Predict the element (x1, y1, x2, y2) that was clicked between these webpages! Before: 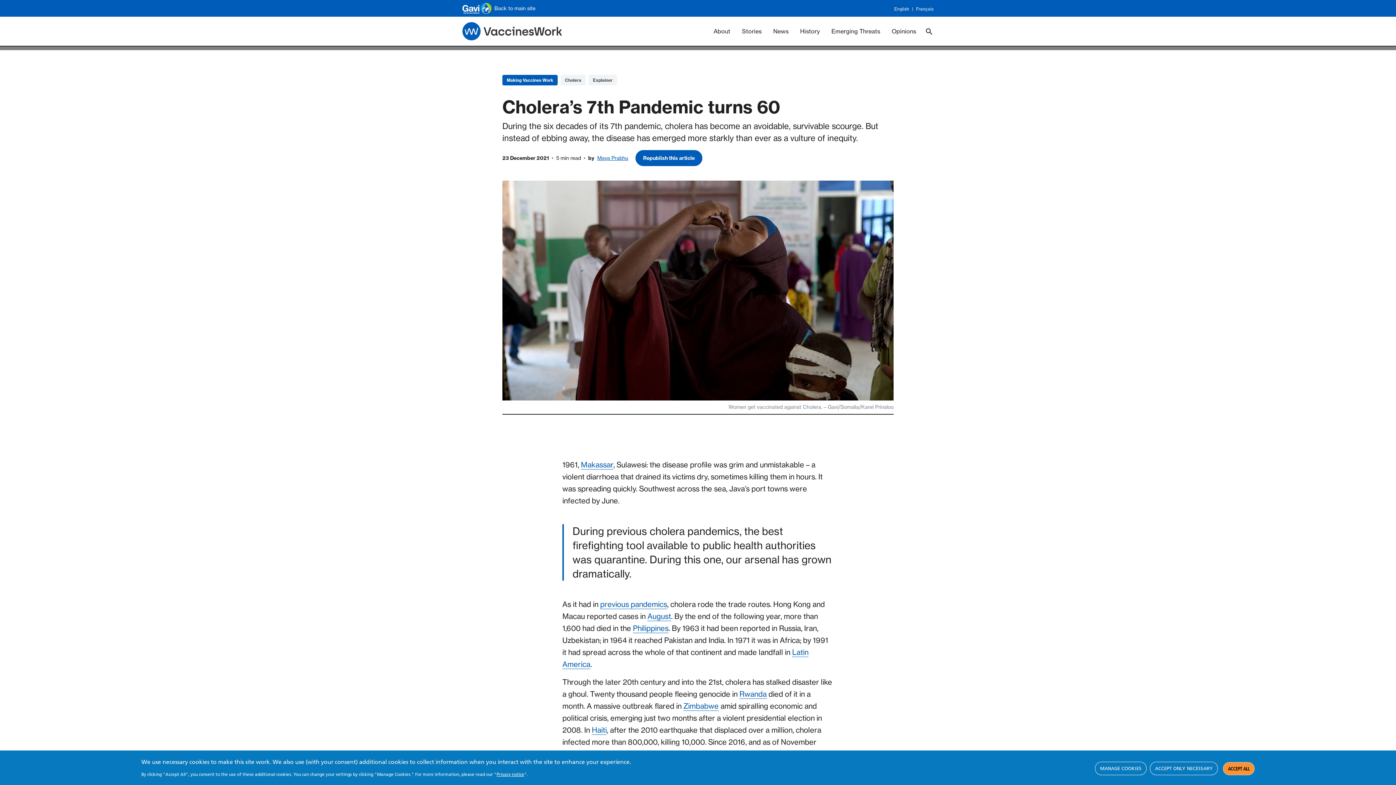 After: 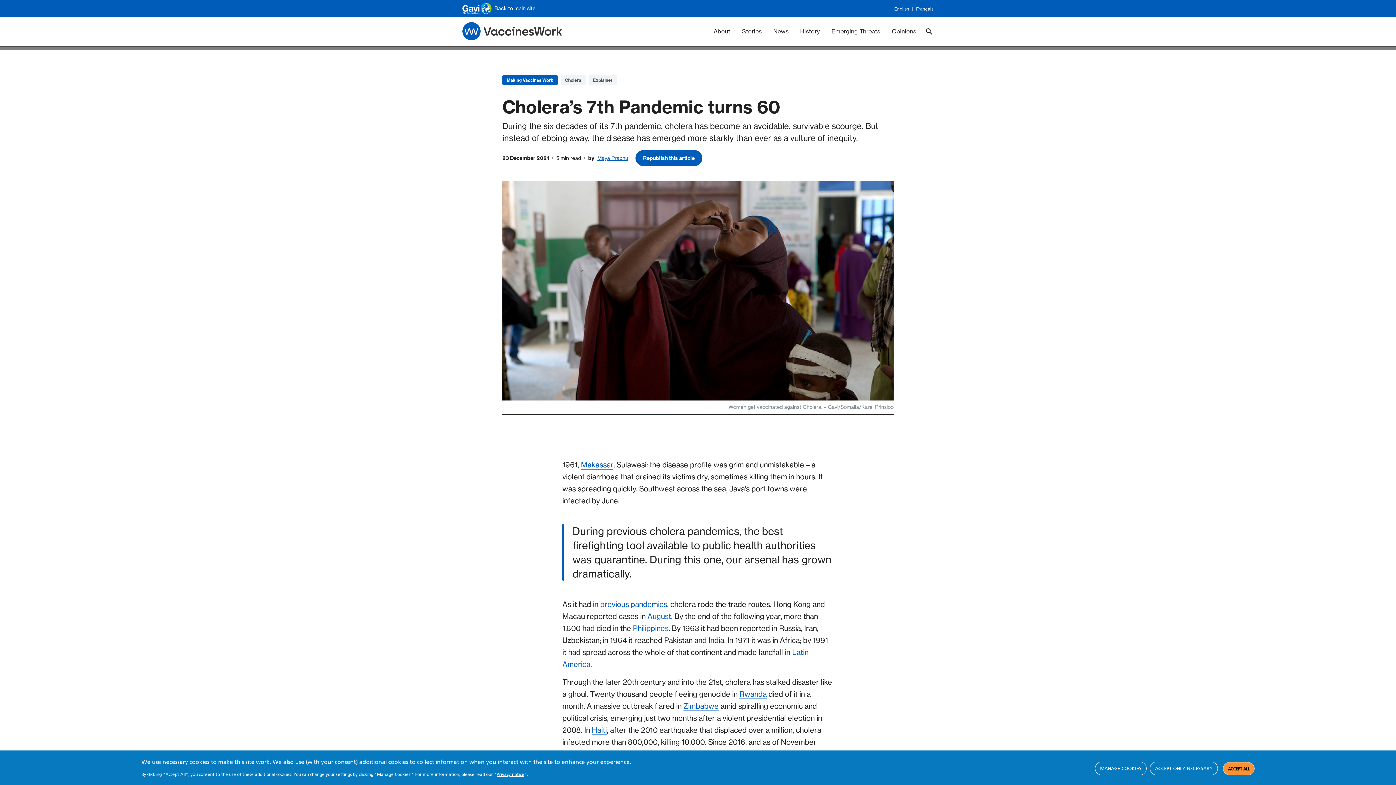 Action: label: English bbox: (894, 6, 916, 11)